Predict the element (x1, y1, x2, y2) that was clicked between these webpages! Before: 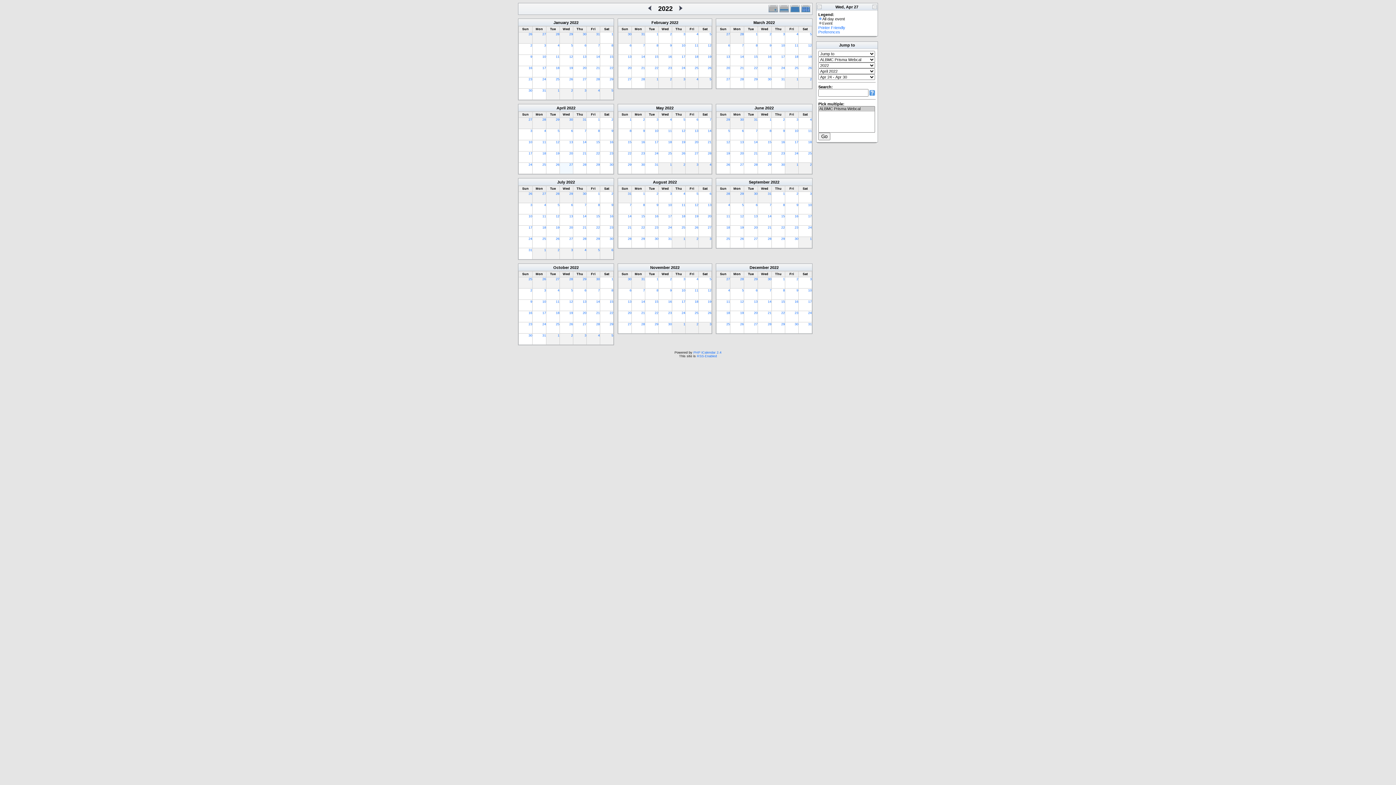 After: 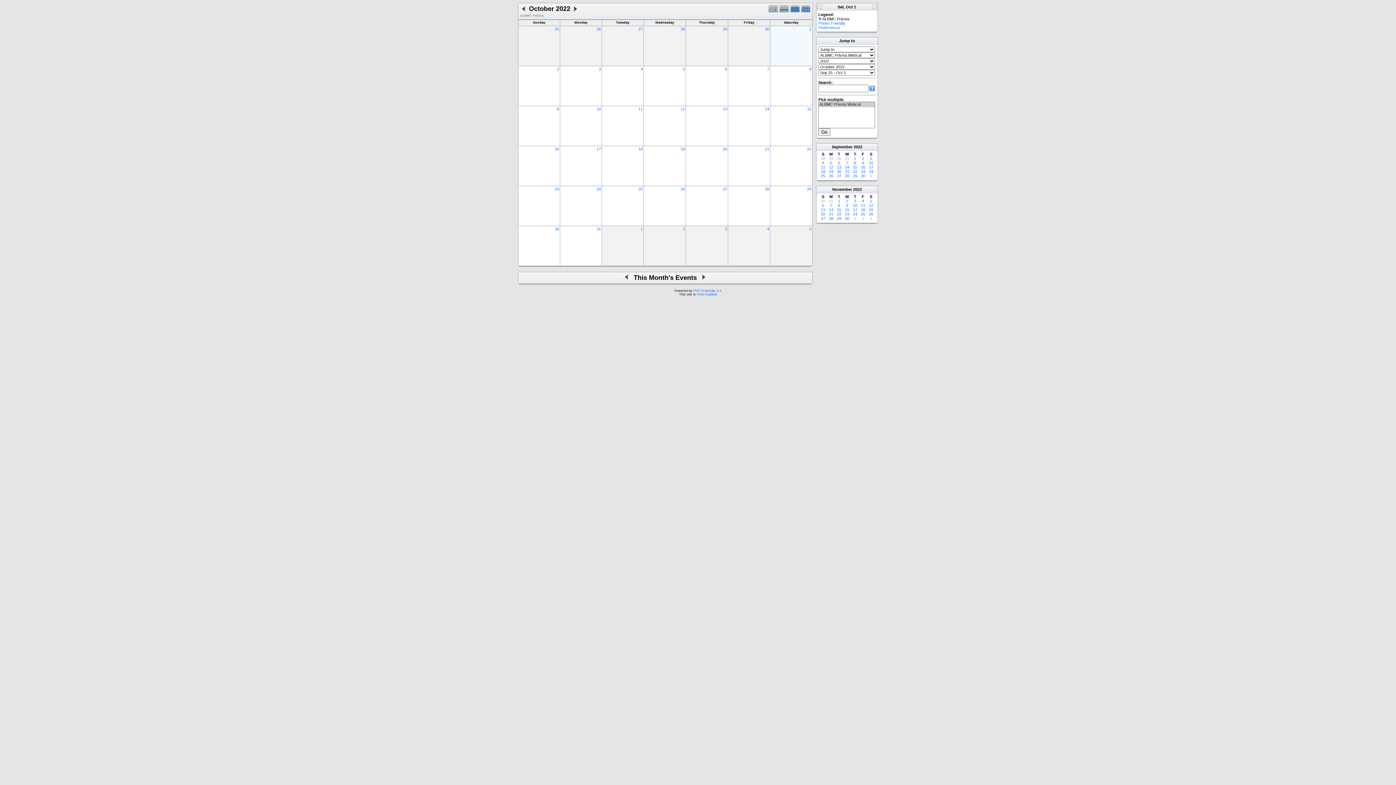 Action: bbox: (553, 265, 569, 269) label: October